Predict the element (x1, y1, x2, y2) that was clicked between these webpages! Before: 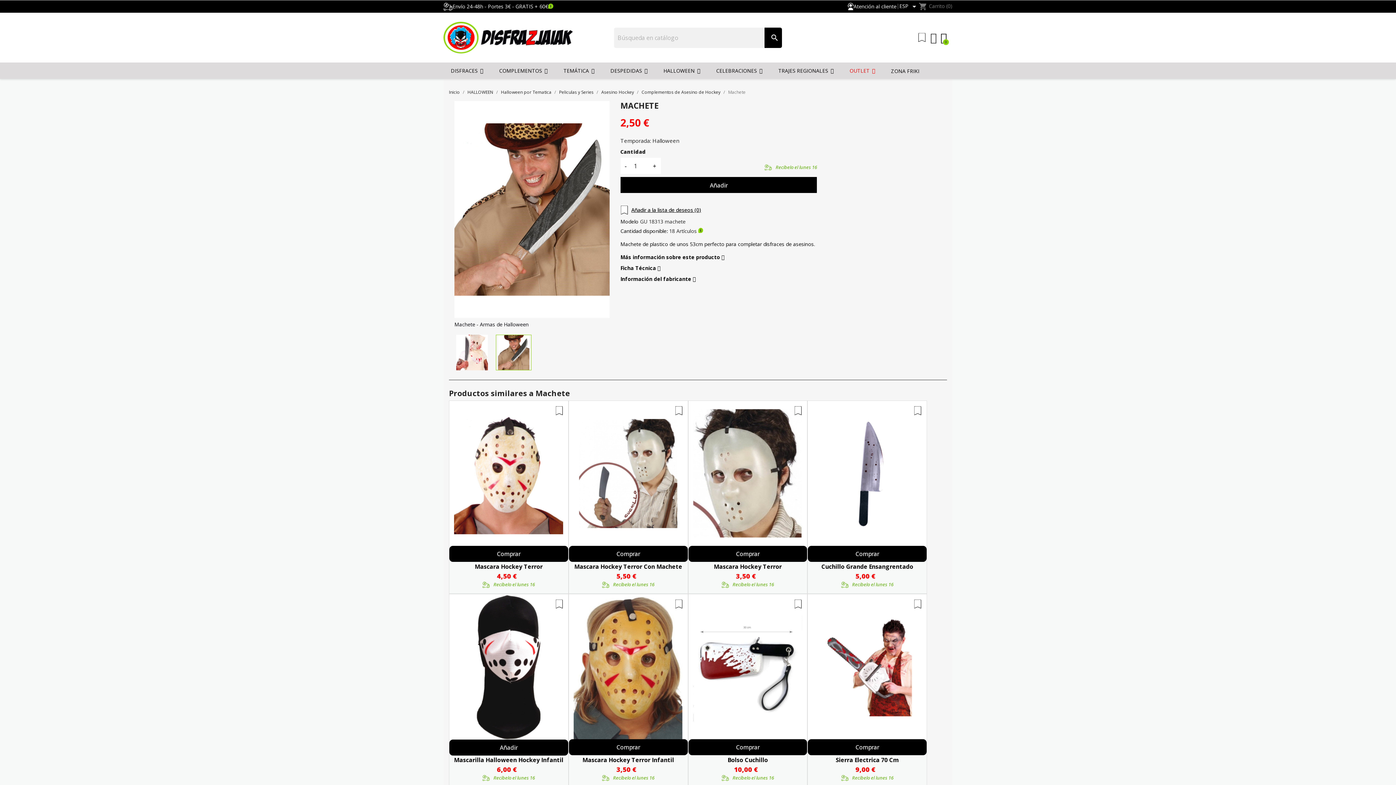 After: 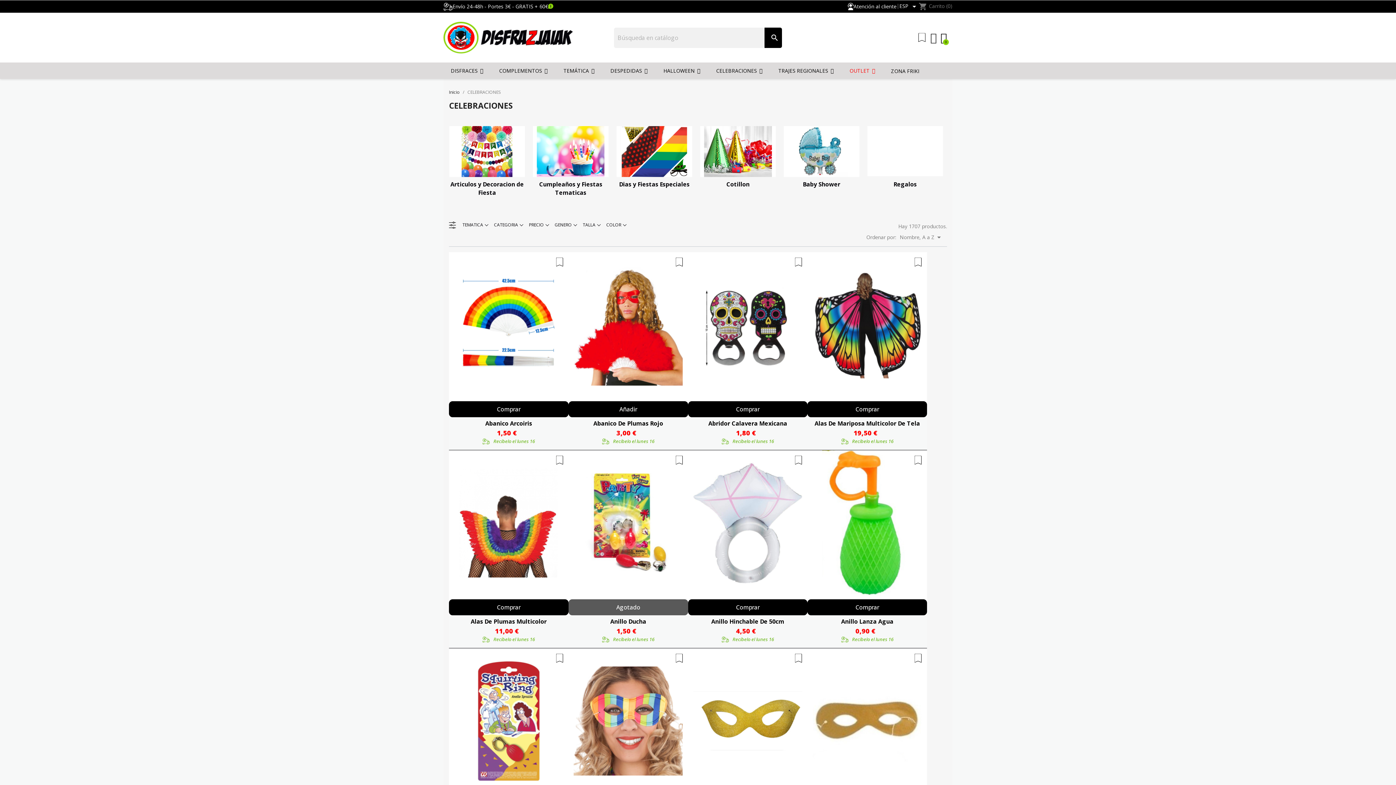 Action: label: CELEBRACIONES  bbox: (709, 62, 769, 78)